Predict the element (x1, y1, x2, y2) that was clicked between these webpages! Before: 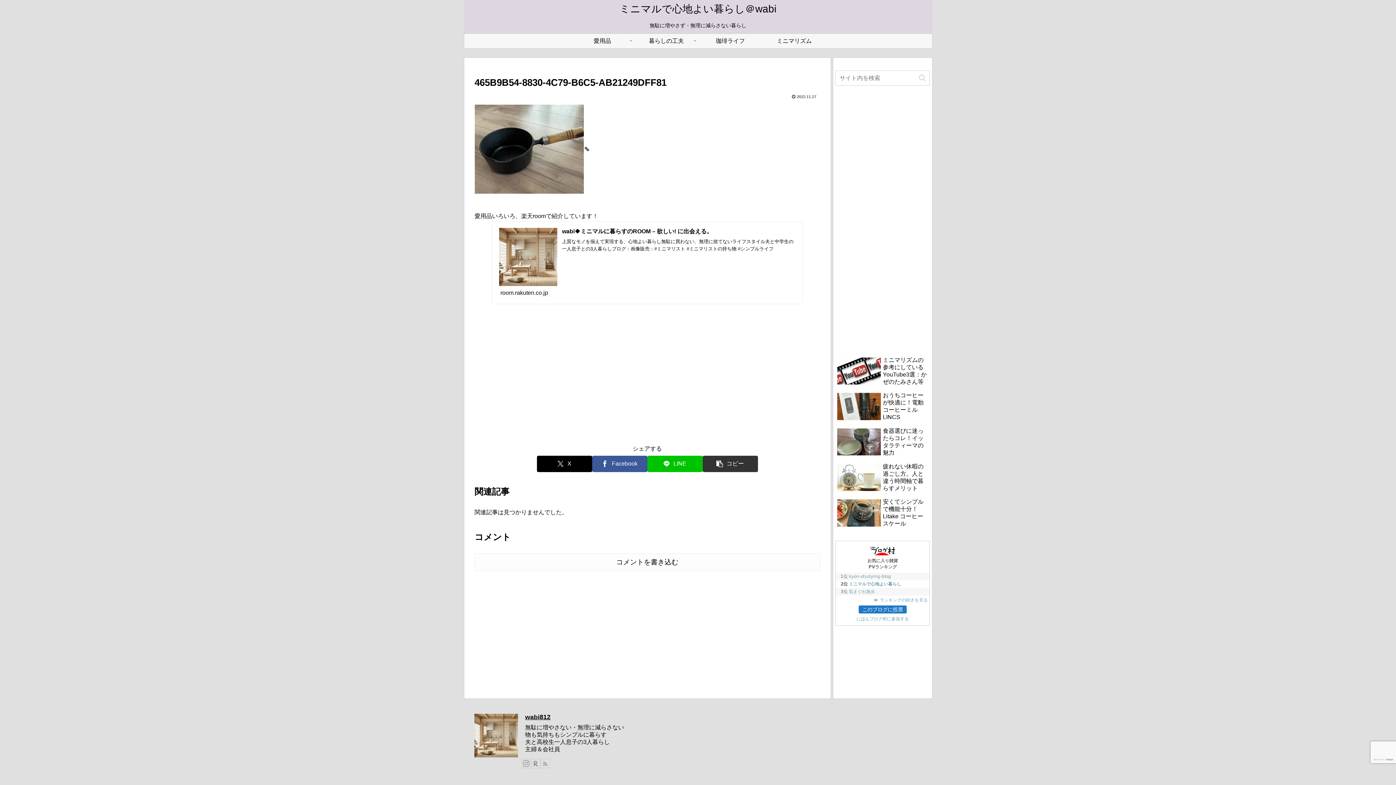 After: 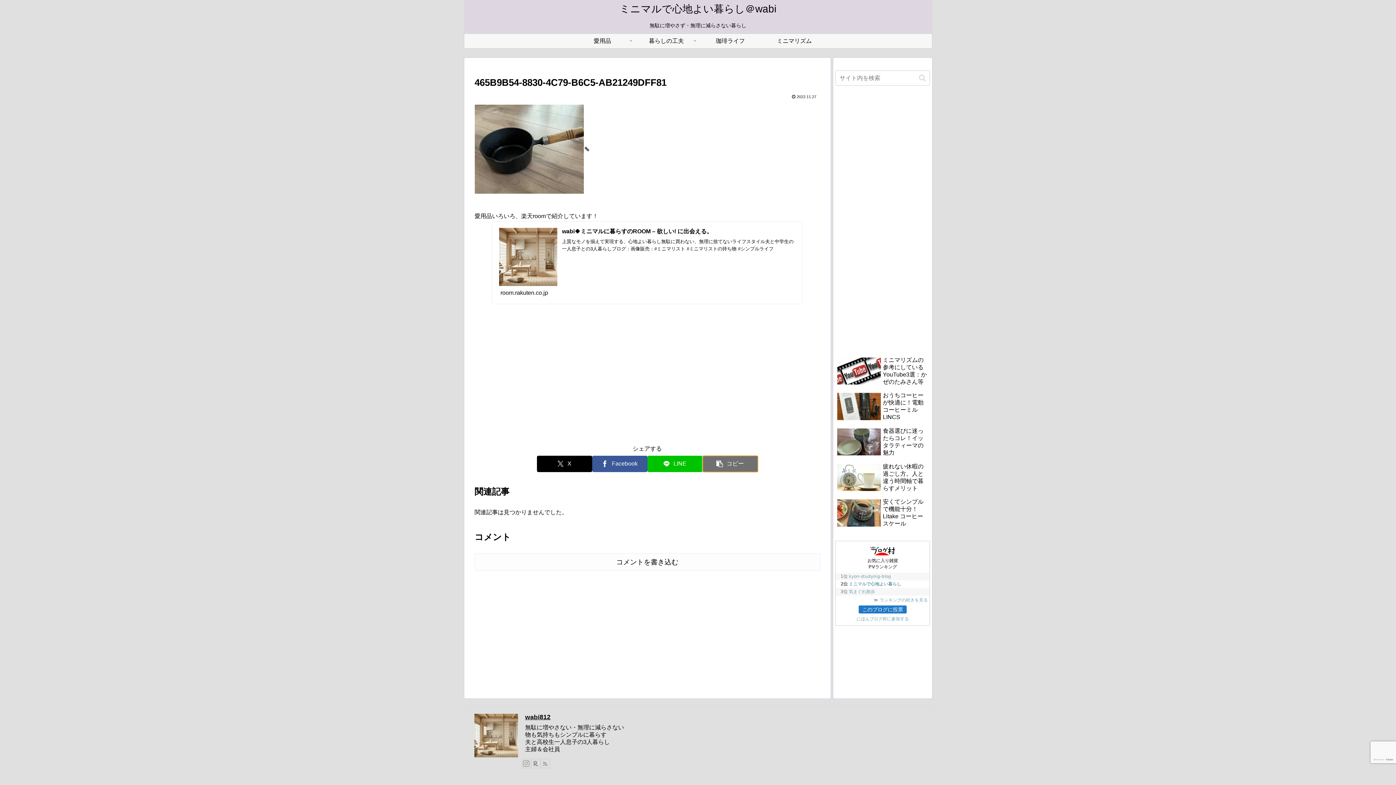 Action: label: タイトルとURLをコピーする bbox: (702, 455, 758, 472)